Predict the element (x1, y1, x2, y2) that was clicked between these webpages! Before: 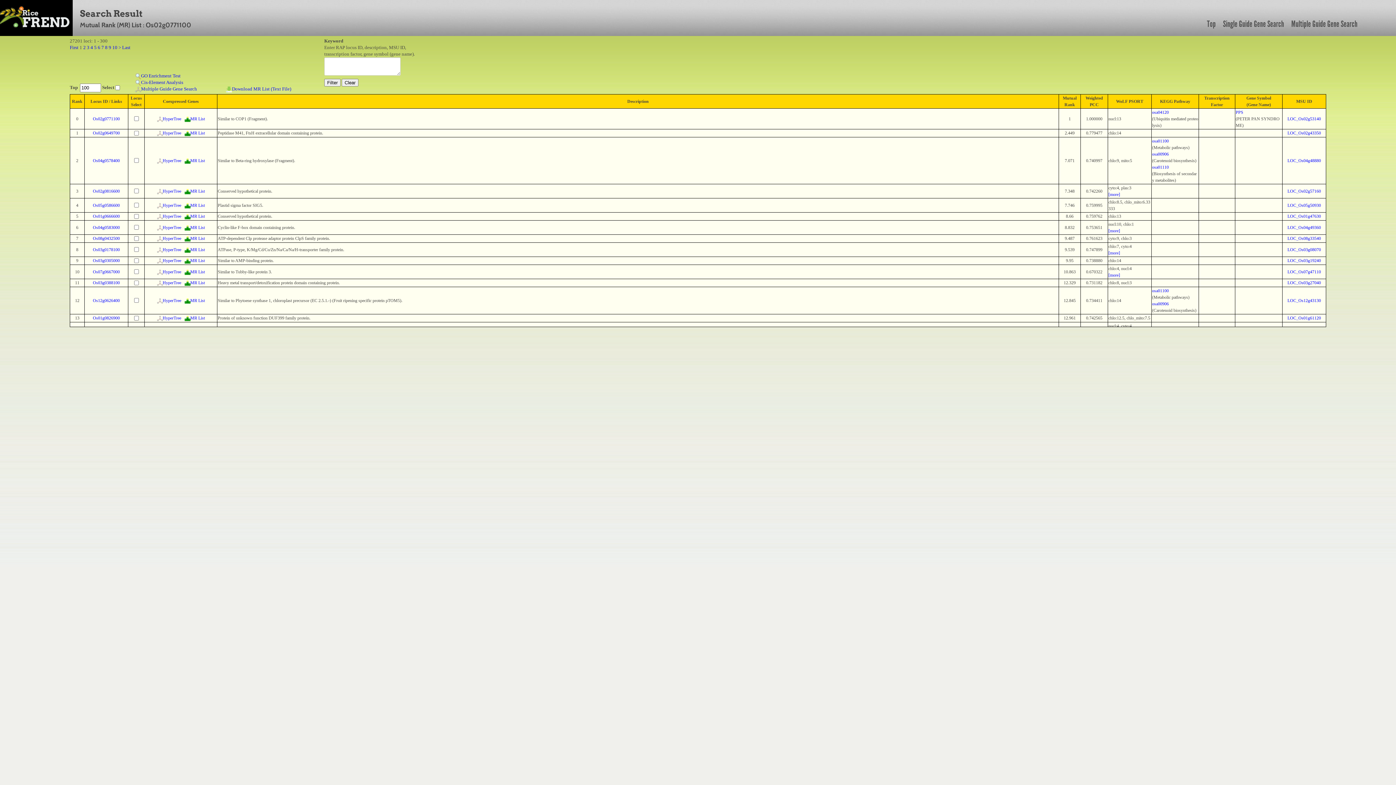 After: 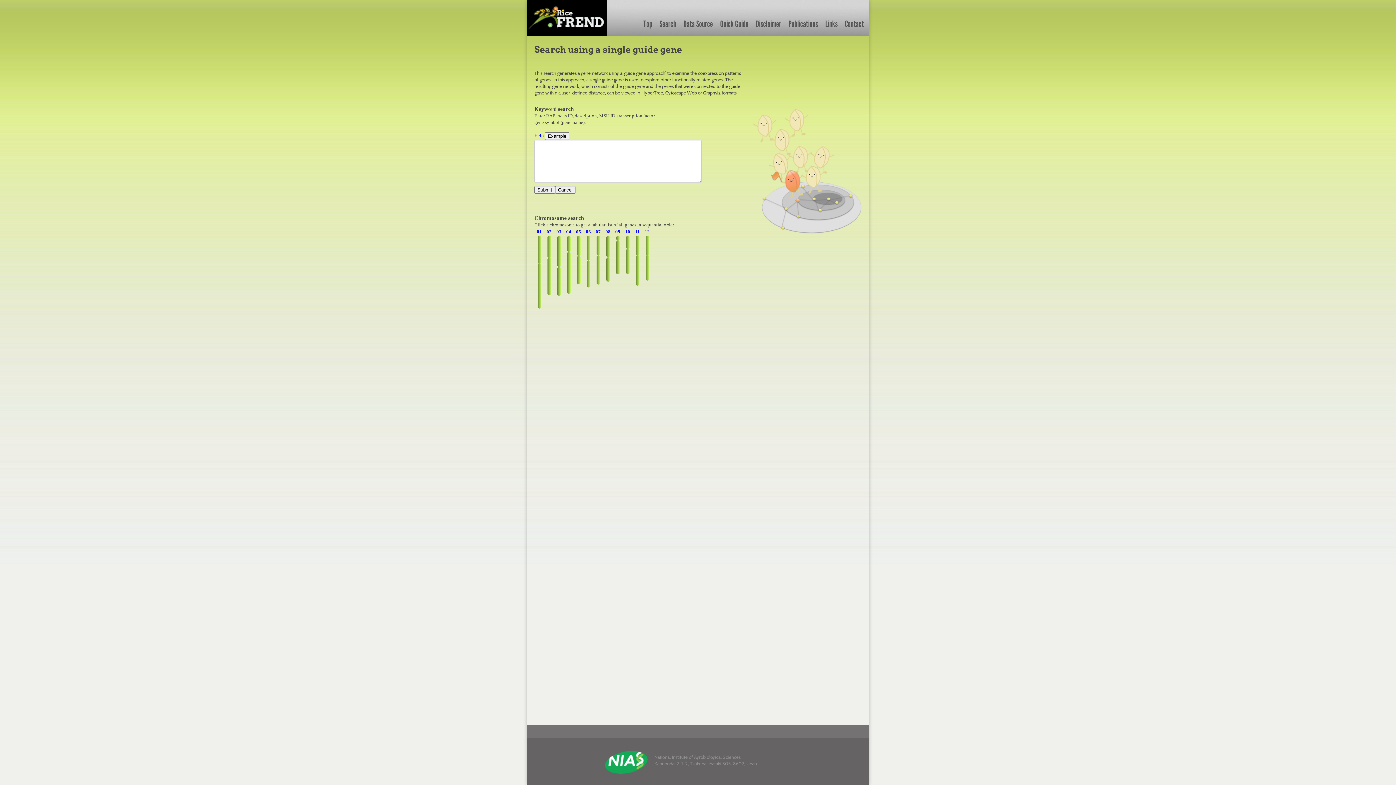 Action: label: Single Guide Gene Search bbox: (1219, 13, 1288, 34)